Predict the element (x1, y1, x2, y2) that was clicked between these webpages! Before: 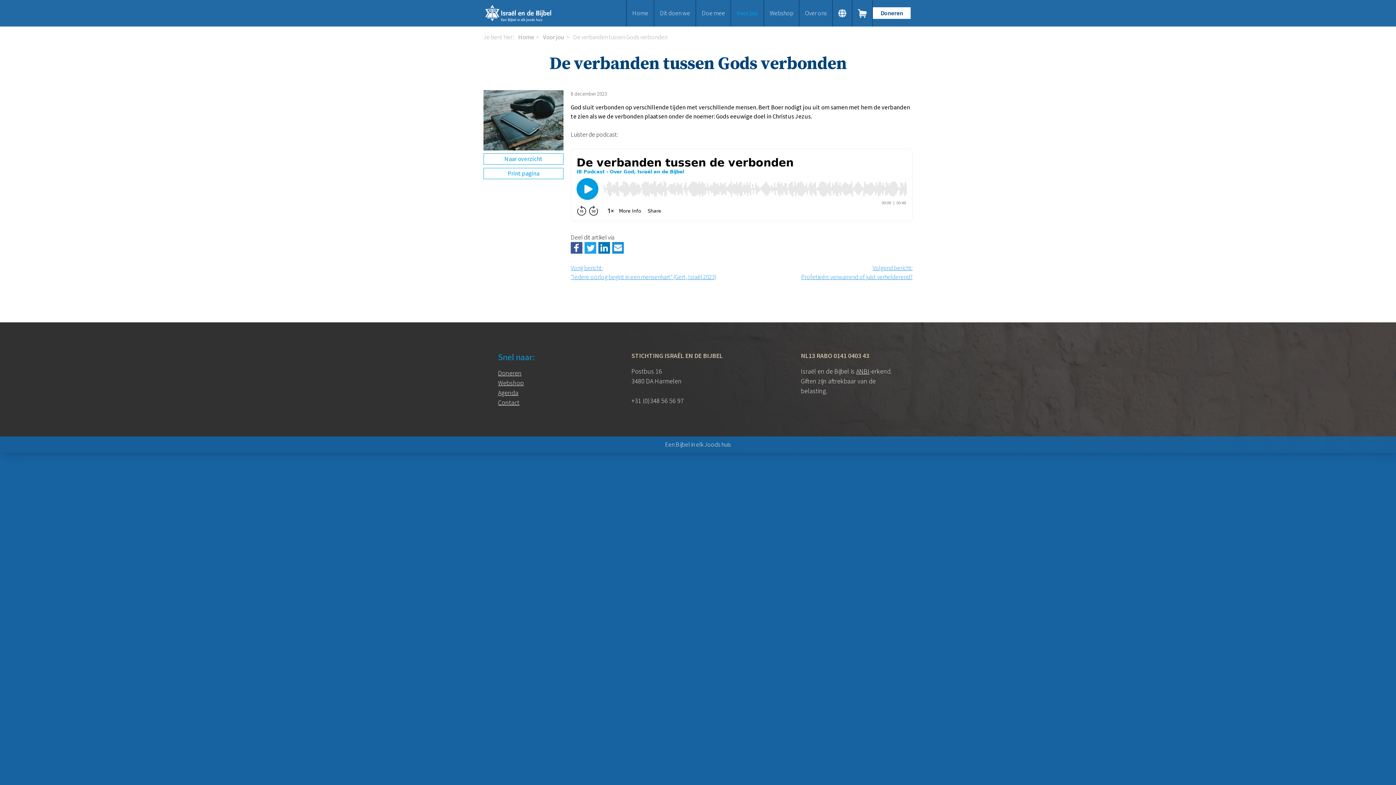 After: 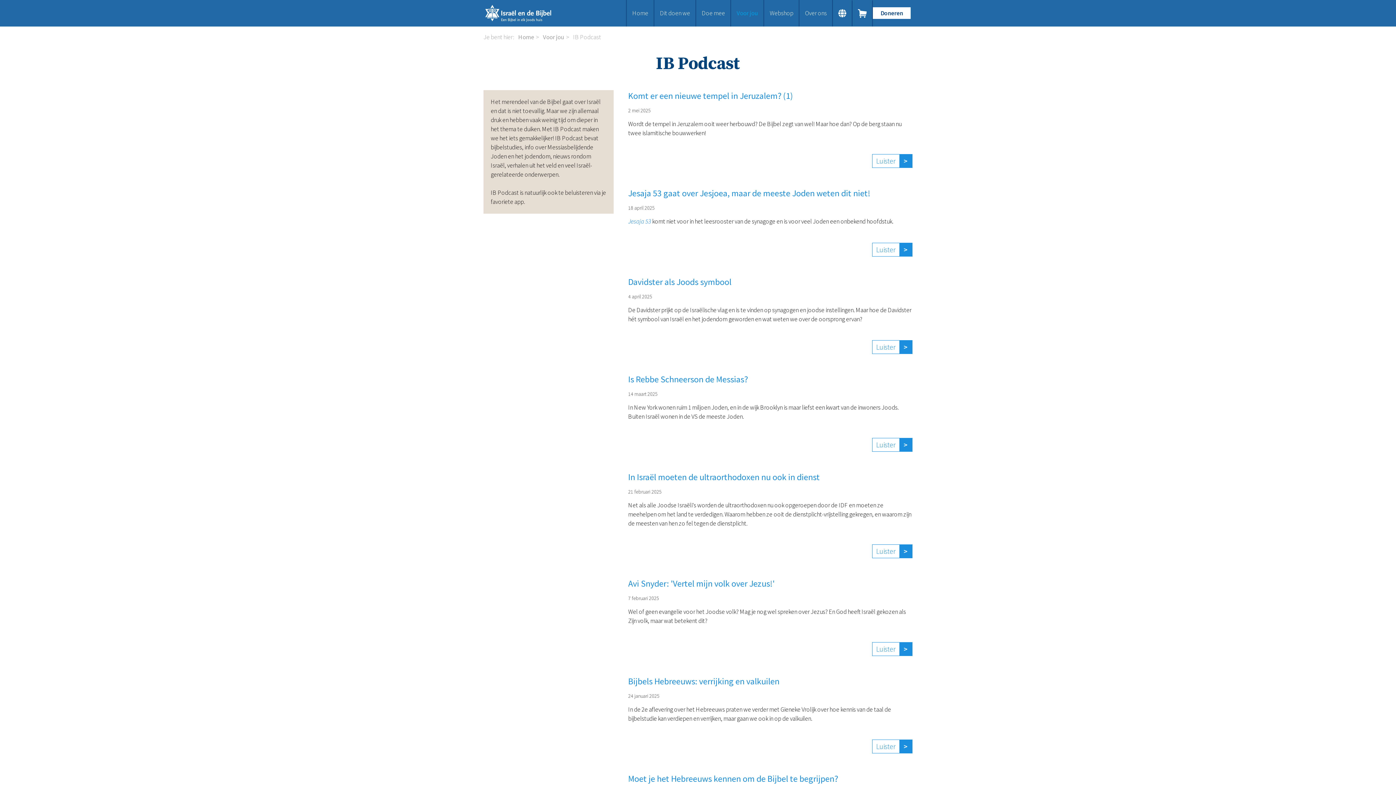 Action: label: Naar overzicht bbox: (483, 153, 563, 164)